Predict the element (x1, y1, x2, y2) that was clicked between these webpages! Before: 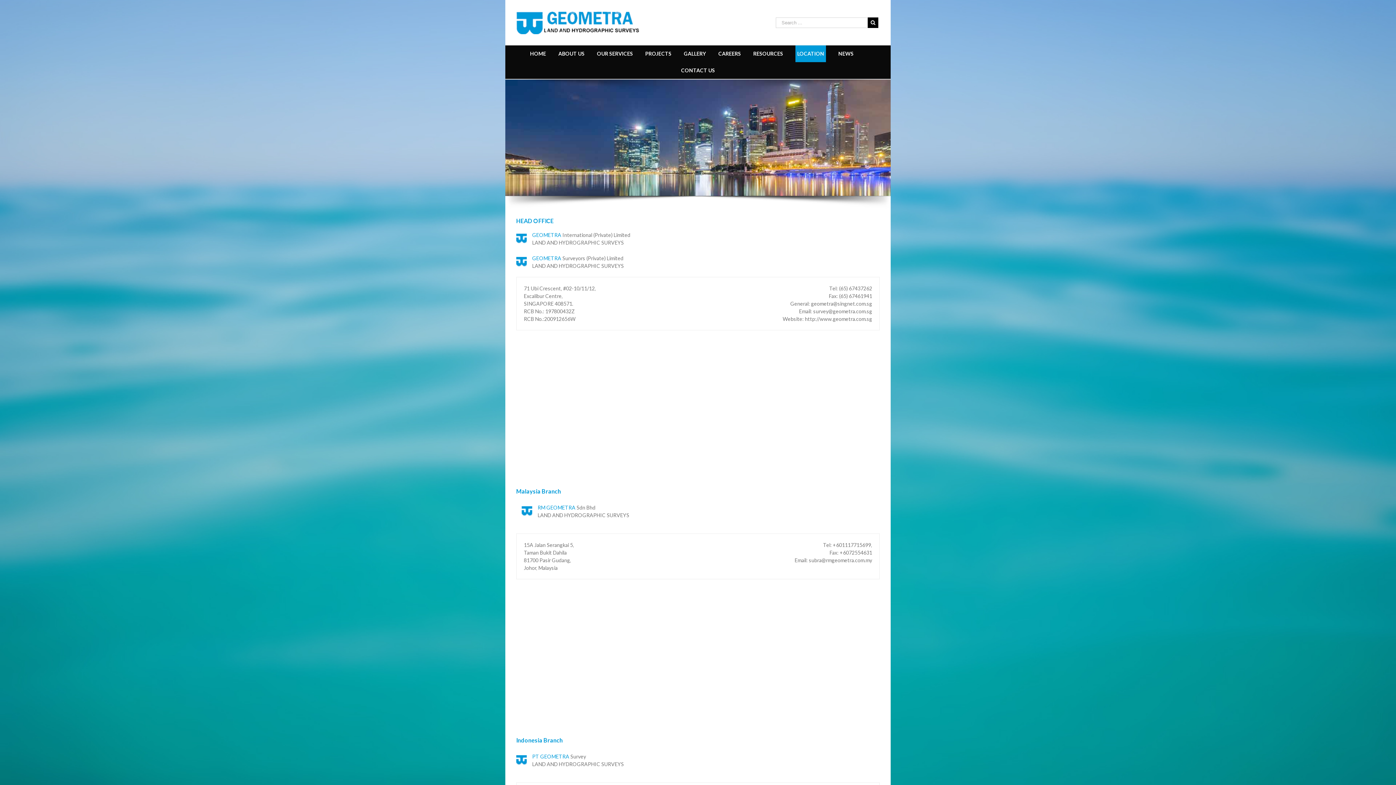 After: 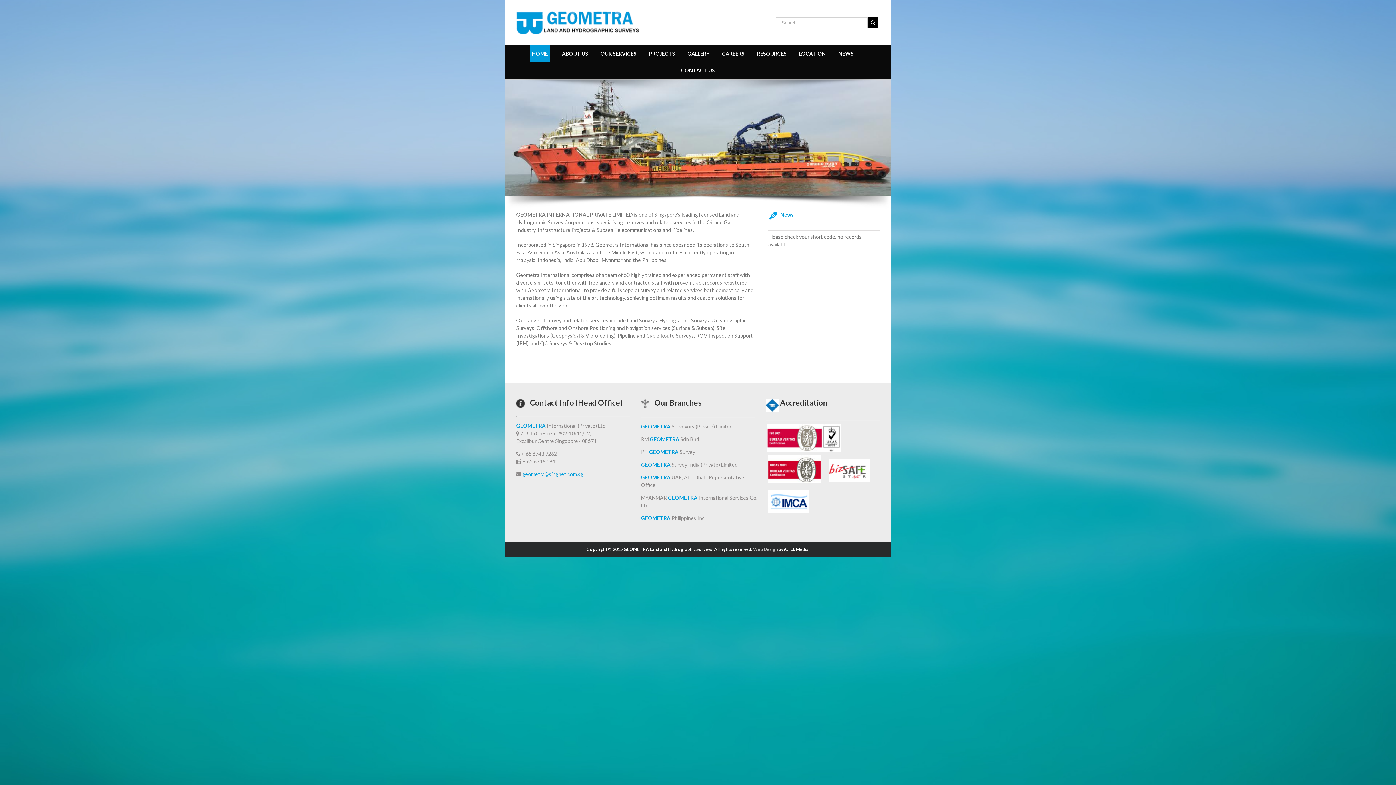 Action: label: HOME bbox: (530, 45, 546, 62)